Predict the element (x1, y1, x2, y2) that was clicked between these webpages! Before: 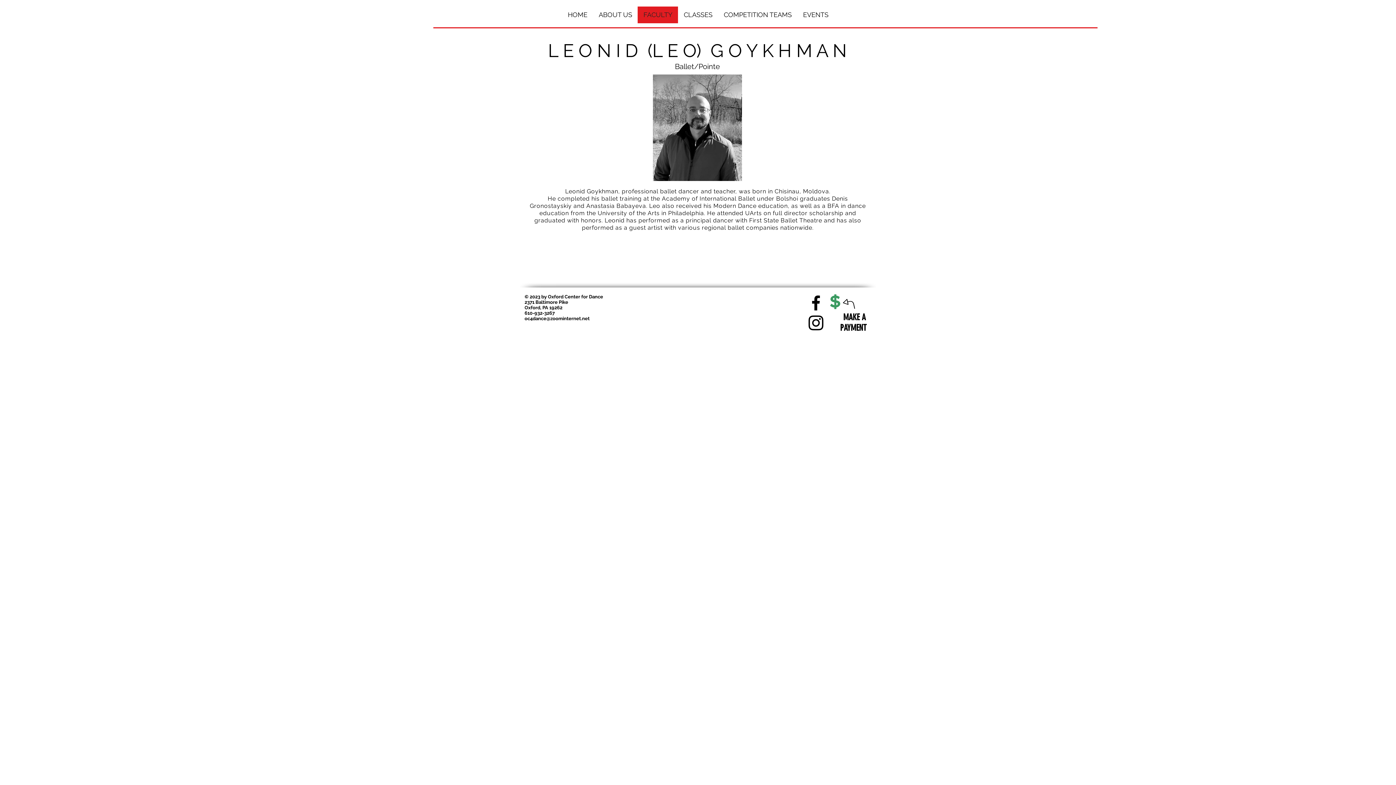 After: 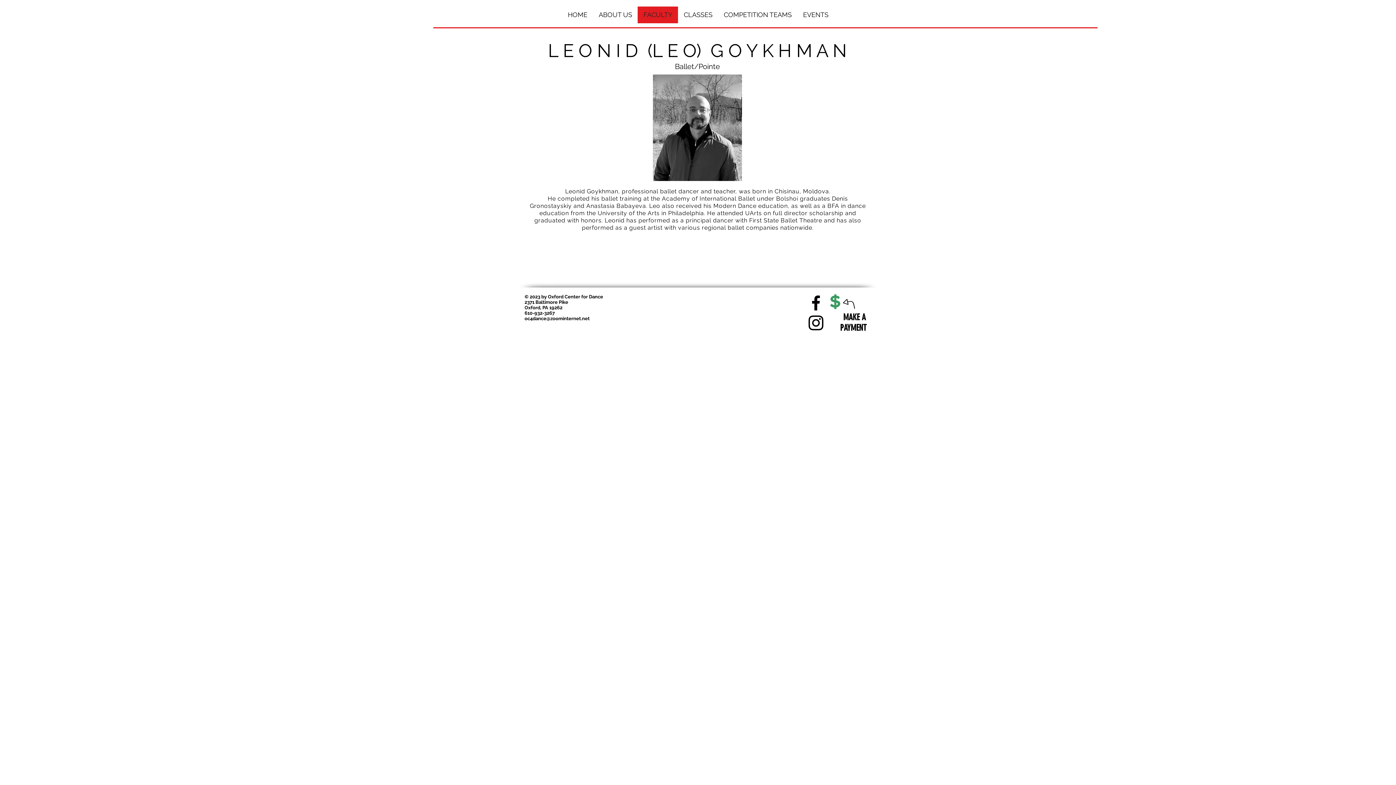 Action: label: Instagram bbox: (806, 313, 826, 333)